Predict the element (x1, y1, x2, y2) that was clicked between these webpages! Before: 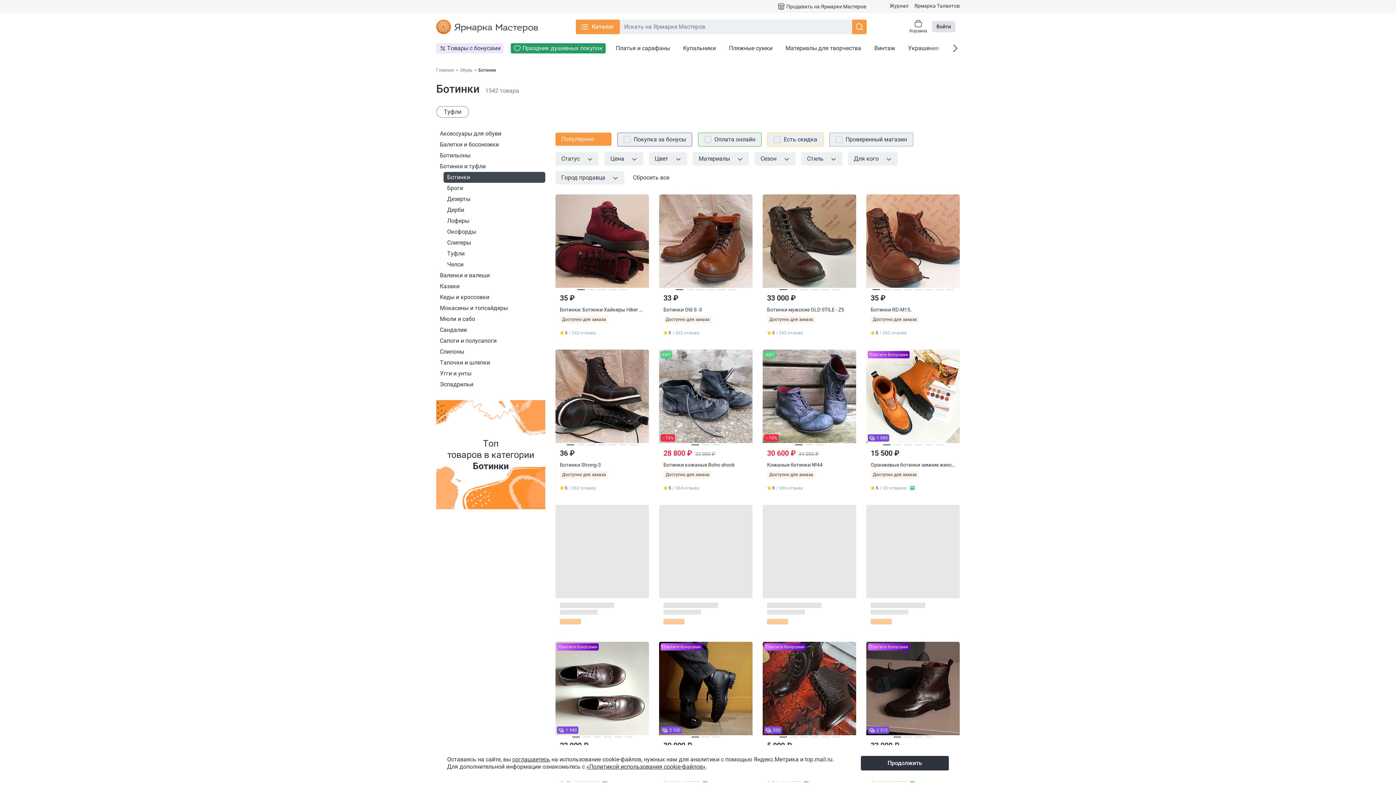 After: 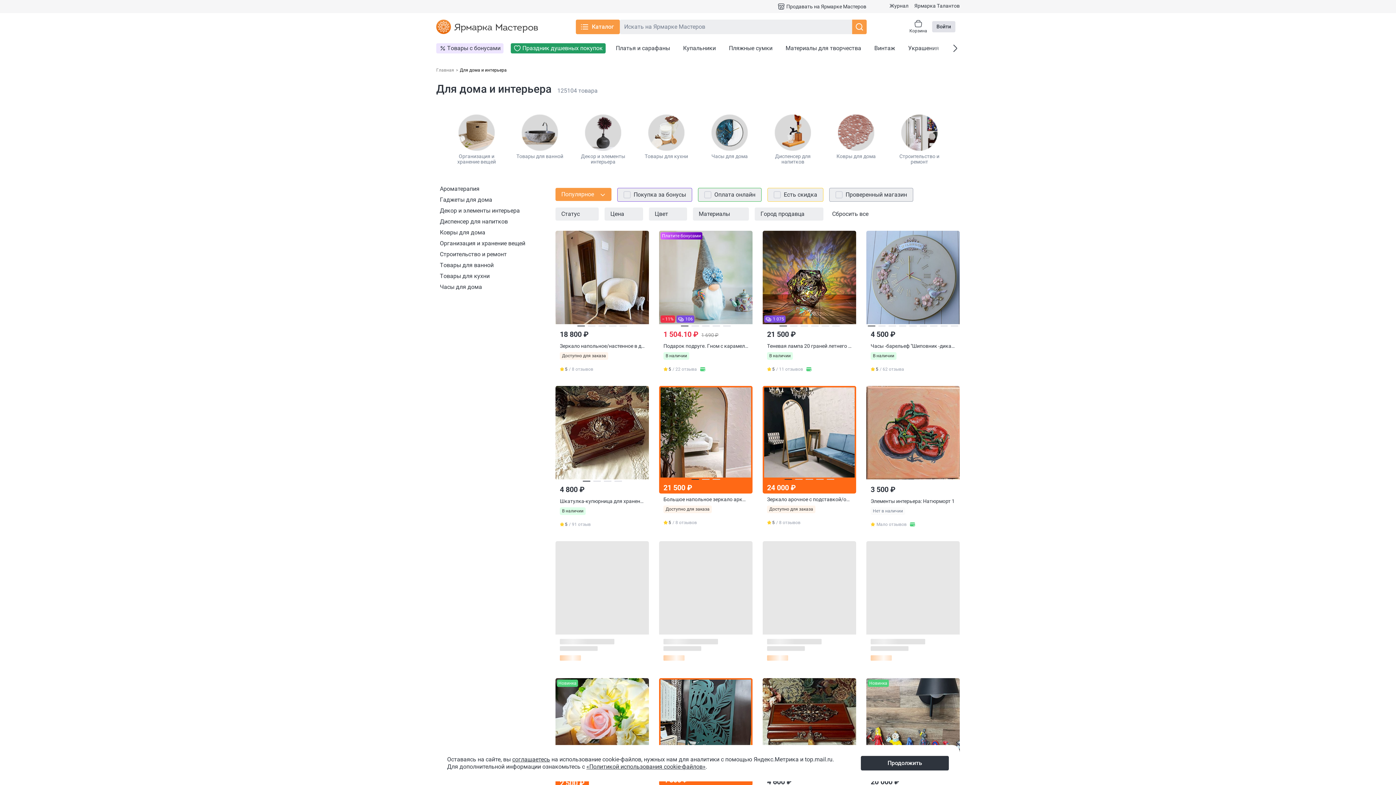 Action: label: Для дома и интерьера bbox: (244, 144, 298, 150)